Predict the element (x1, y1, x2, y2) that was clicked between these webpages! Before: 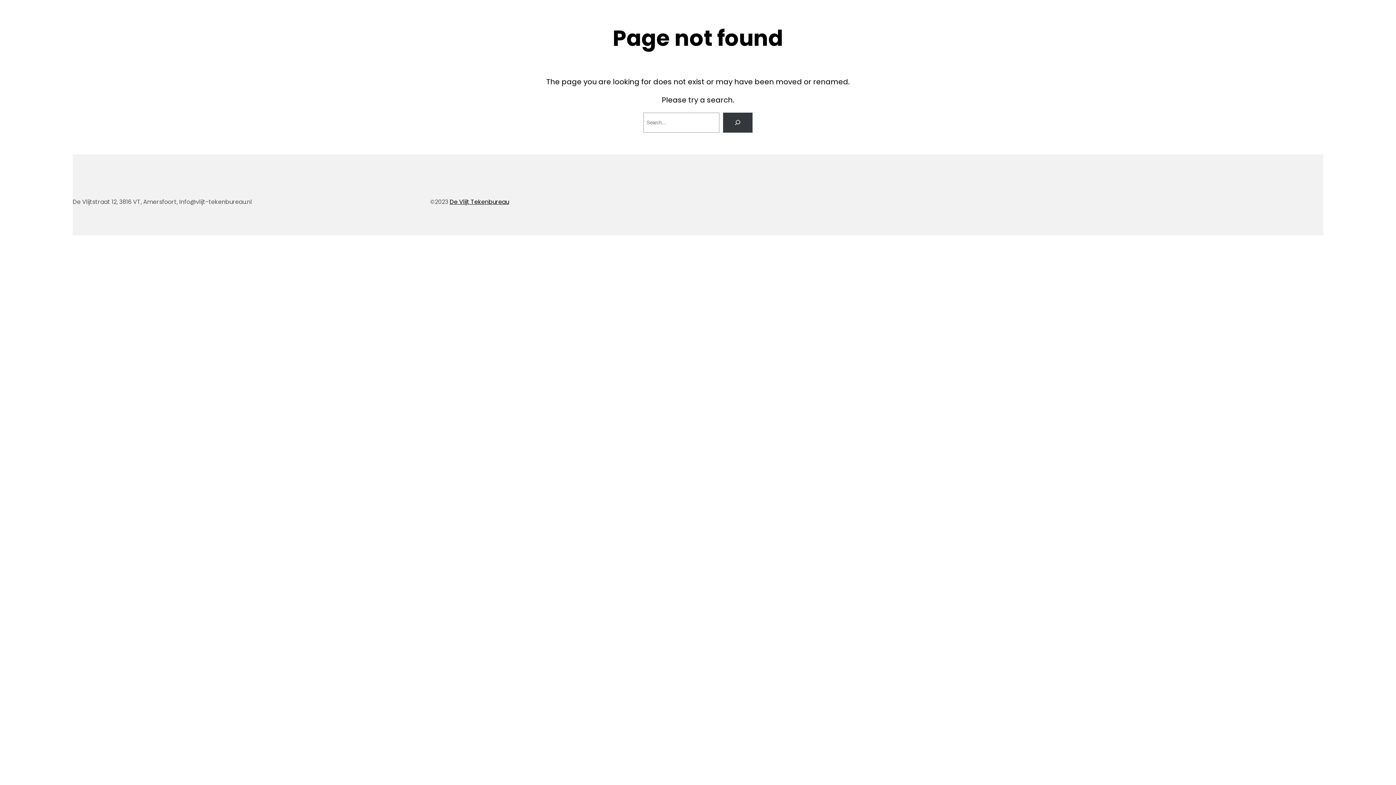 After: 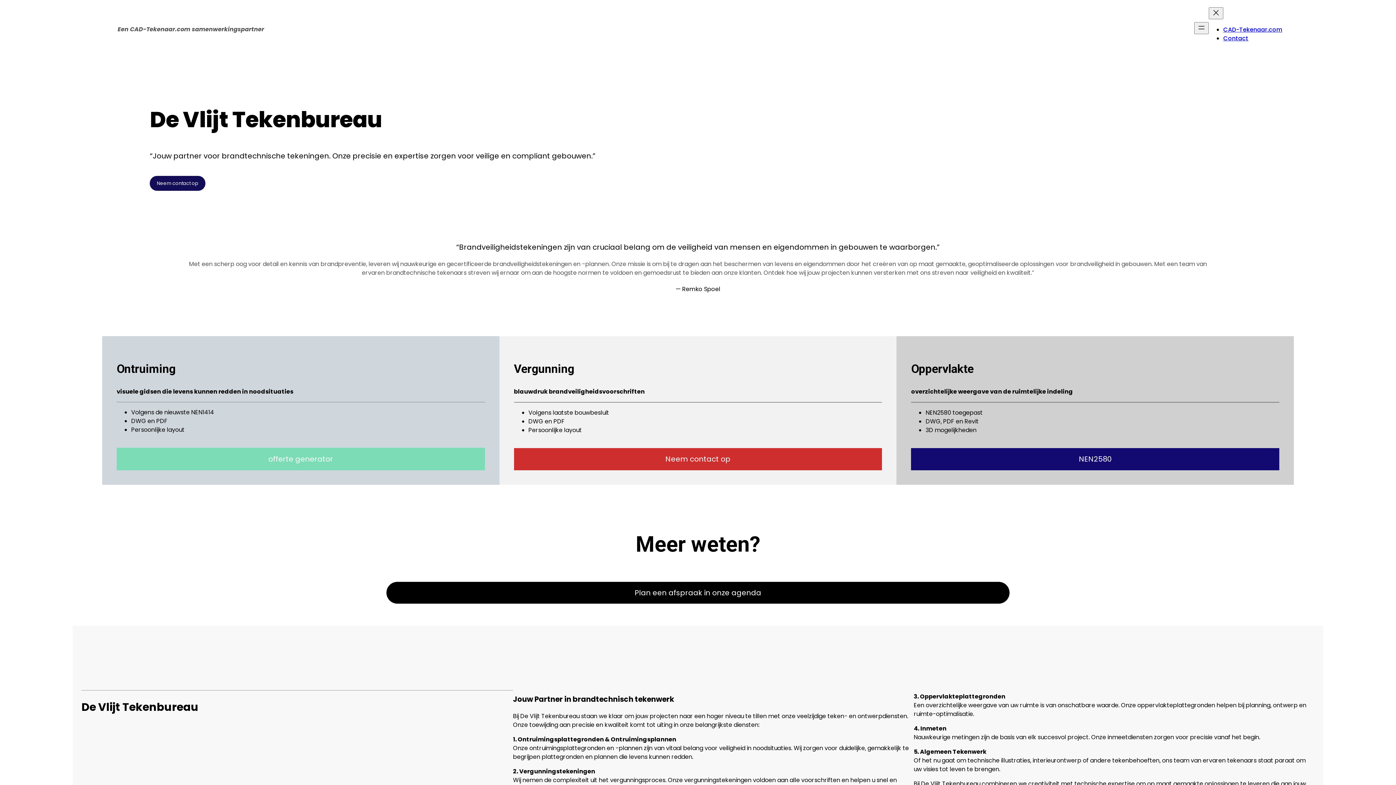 Action: label: De Vlijt Tekenbureau bbox: (449, 197, 509, 206)